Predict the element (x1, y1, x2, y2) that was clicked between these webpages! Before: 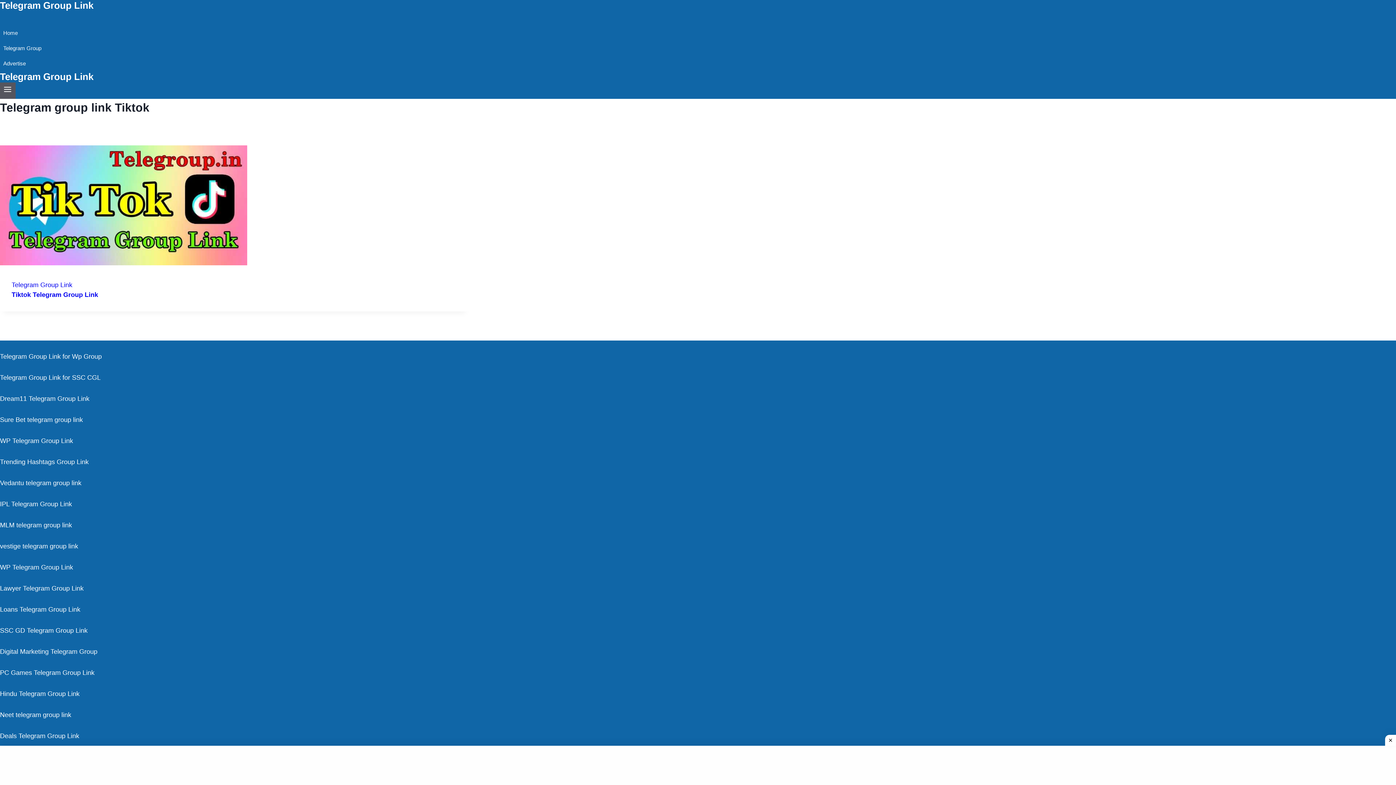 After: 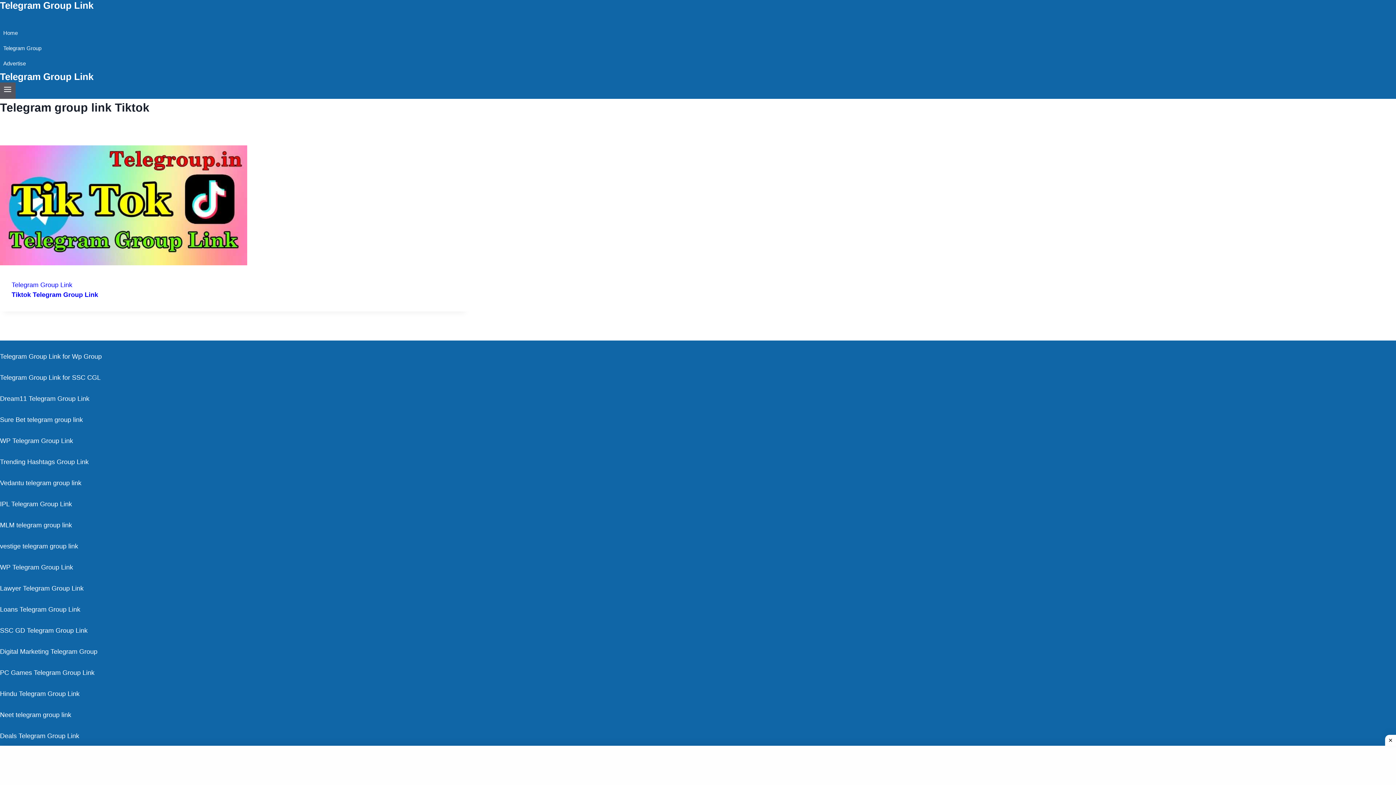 Action: bbox: (0, 690, 79, 697) label: Hindu Telegram Group Link